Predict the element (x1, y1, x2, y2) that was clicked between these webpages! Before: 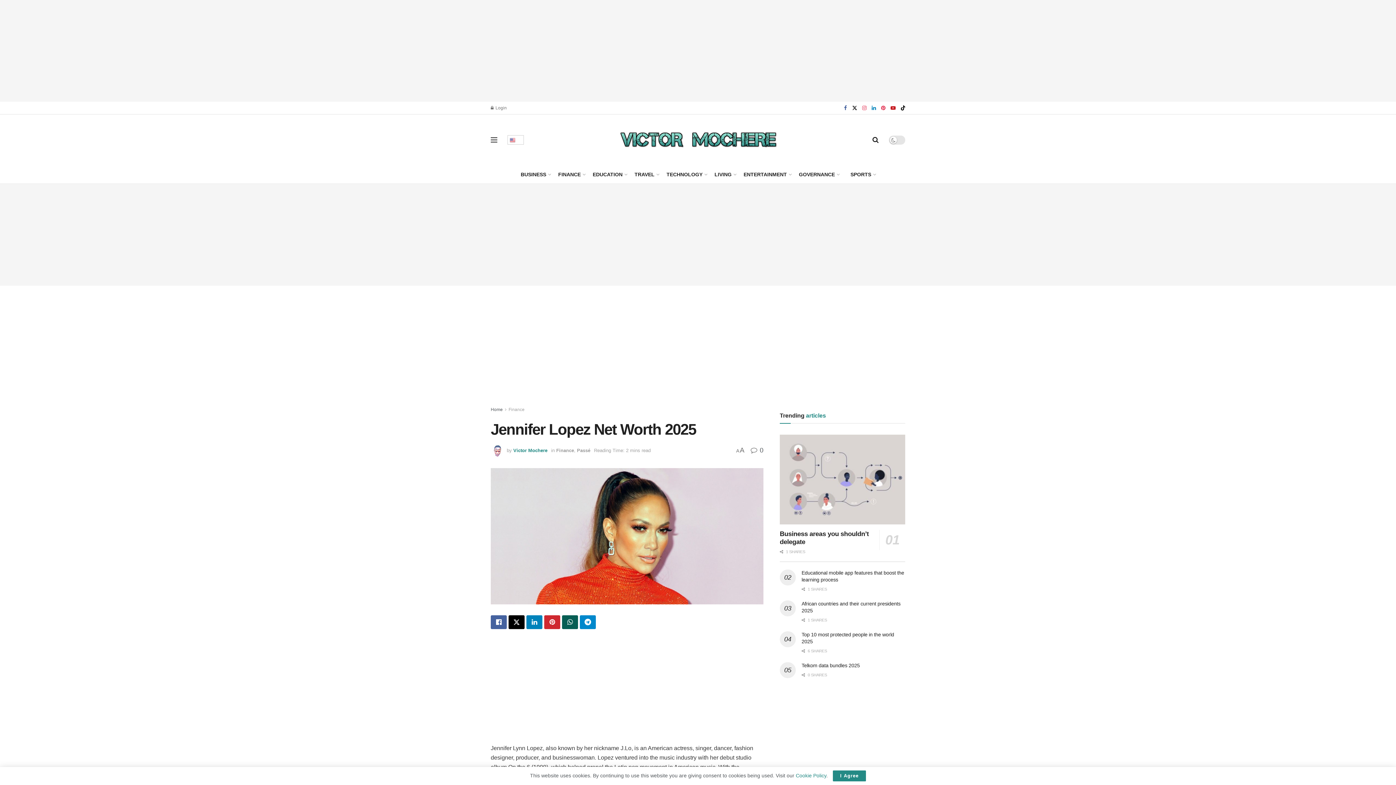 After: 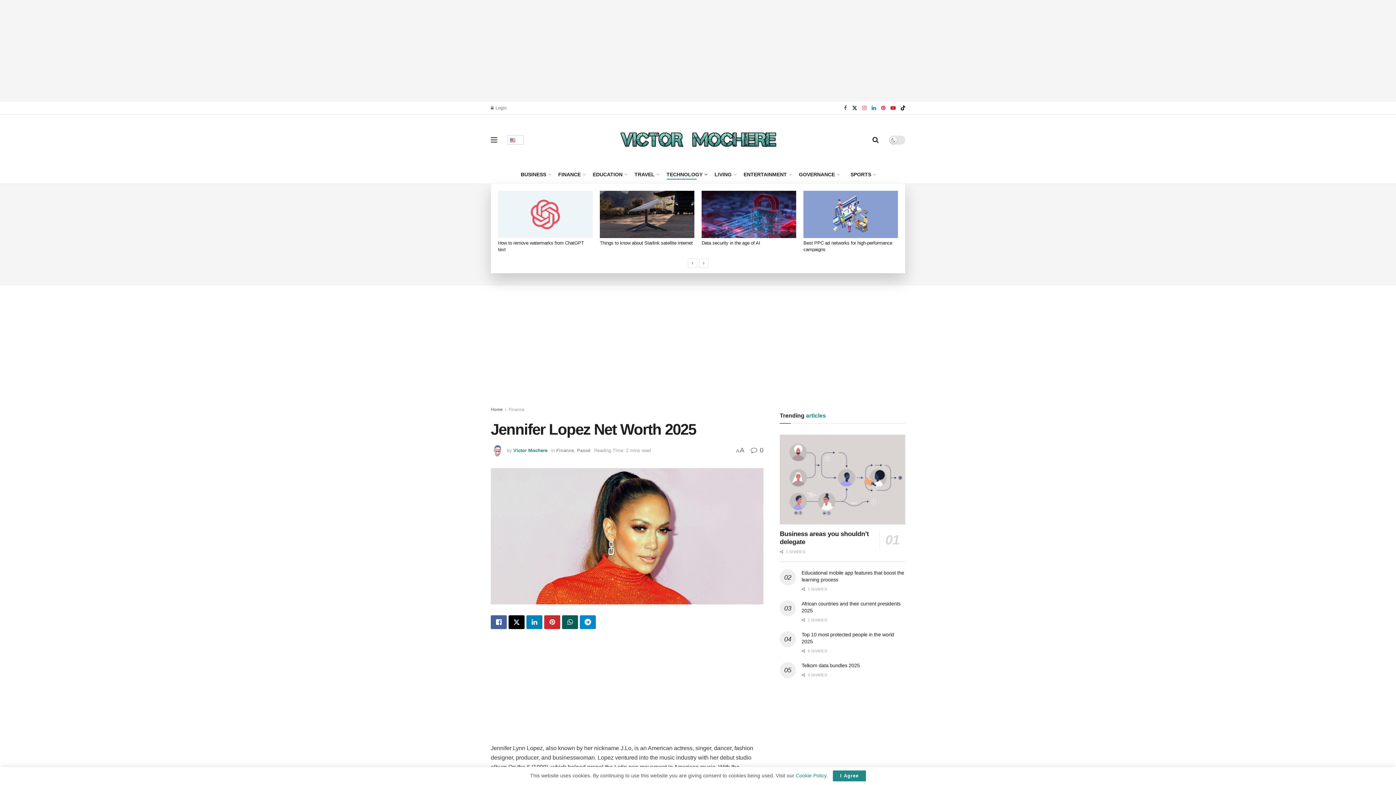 Action: bbox: (666, 169, 706, 179) label: TECHNOLOGY